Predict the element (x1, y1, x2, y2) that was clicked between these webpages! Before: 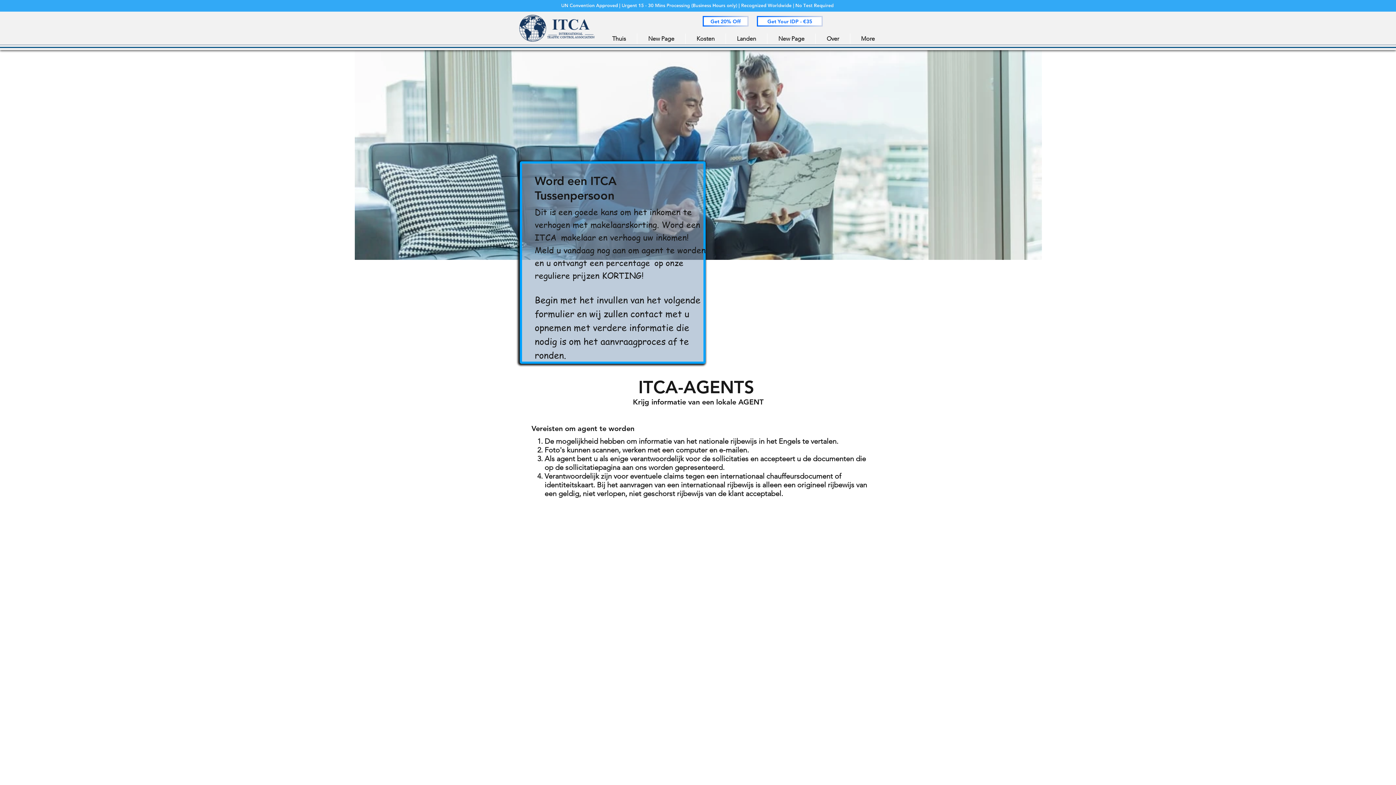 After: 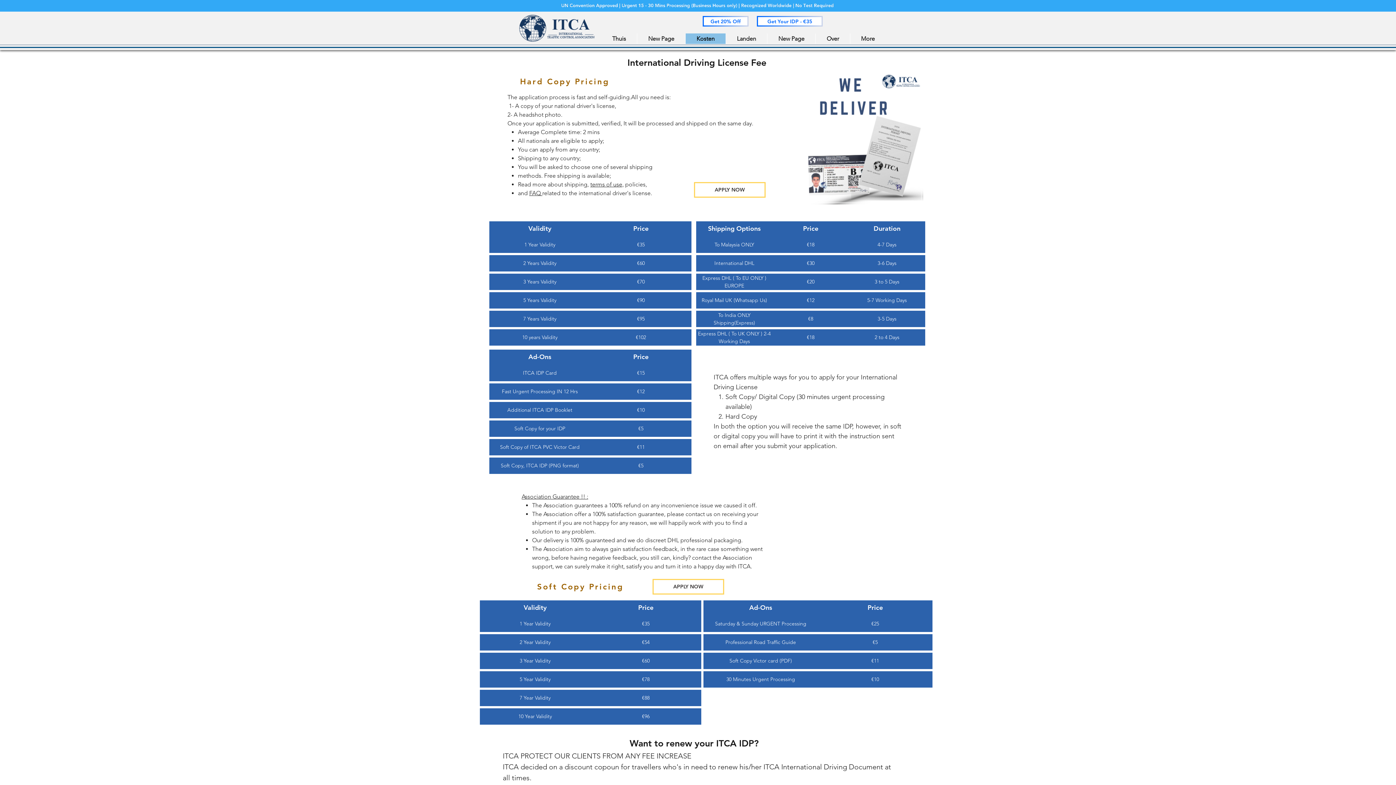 Action: bbox: (685, 33, 725, 44) label: Kosten